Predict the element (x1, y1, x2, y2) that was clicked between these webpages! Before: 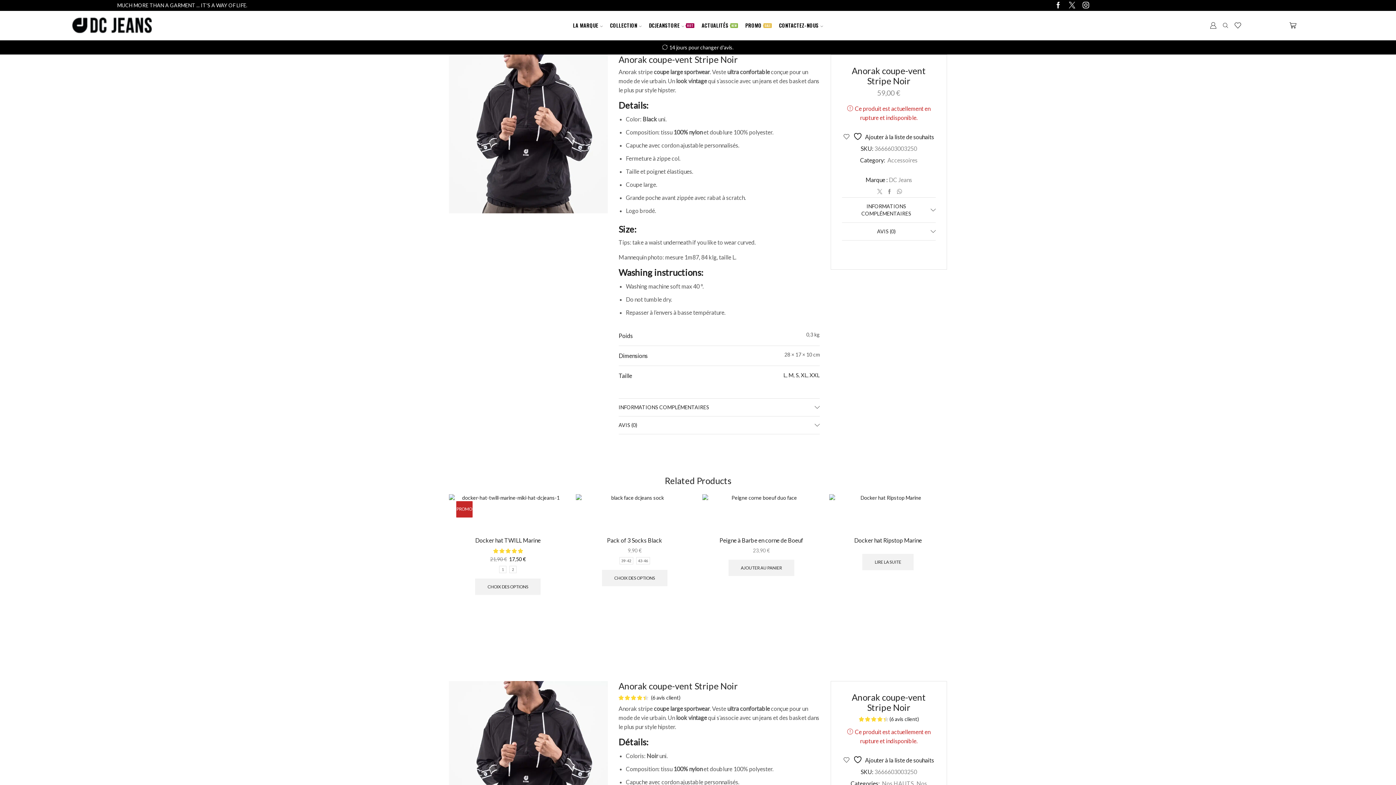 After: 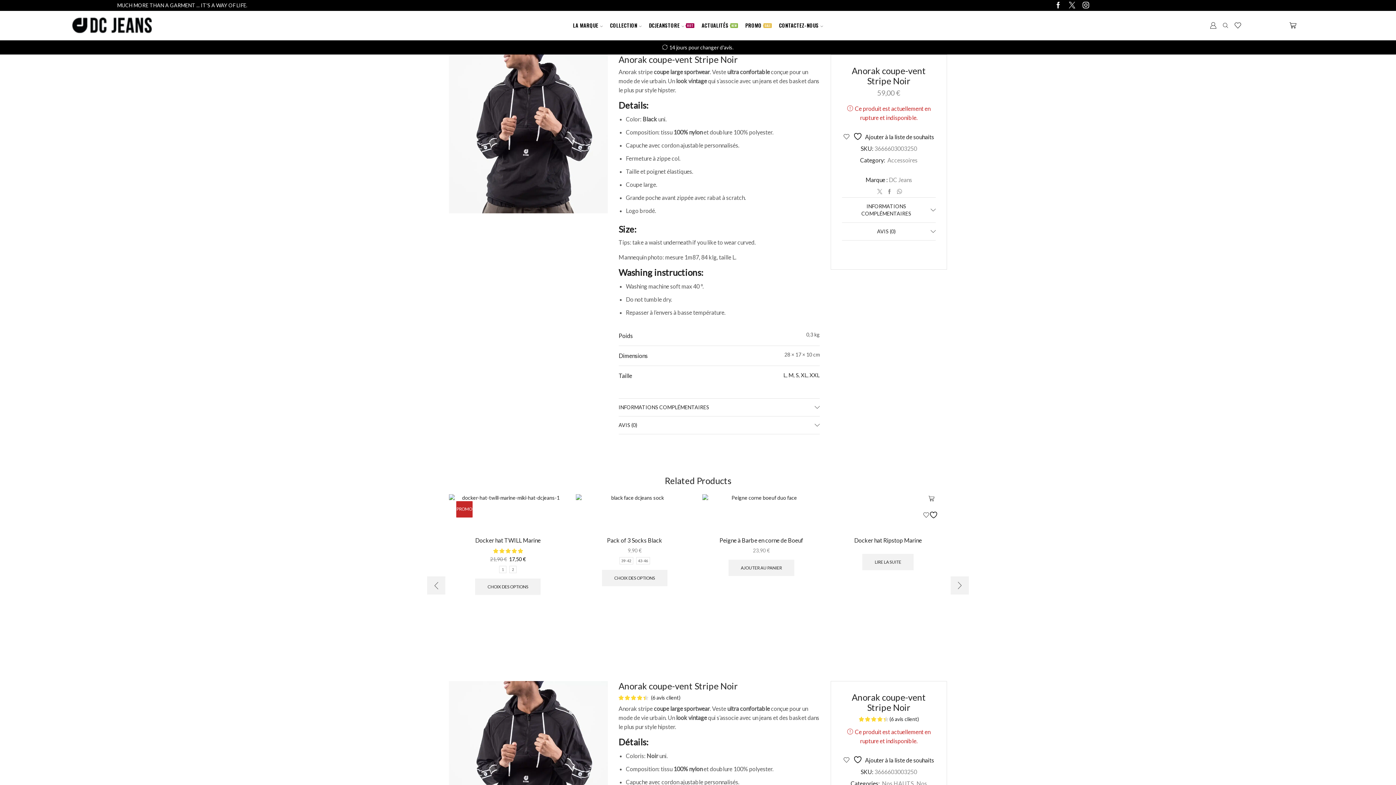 Action: label: Docker hat Ripstop Marine bbox: (829, 536, 947, 544)